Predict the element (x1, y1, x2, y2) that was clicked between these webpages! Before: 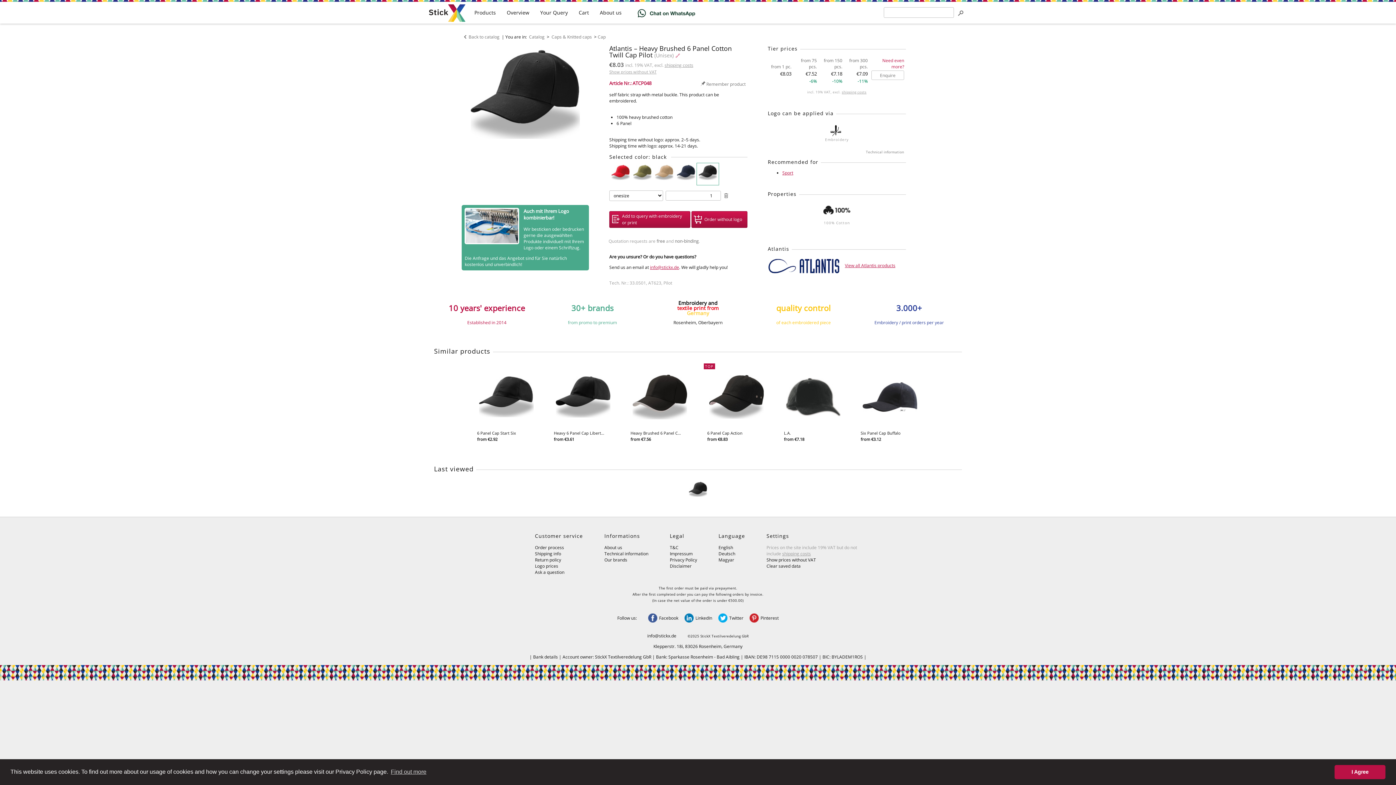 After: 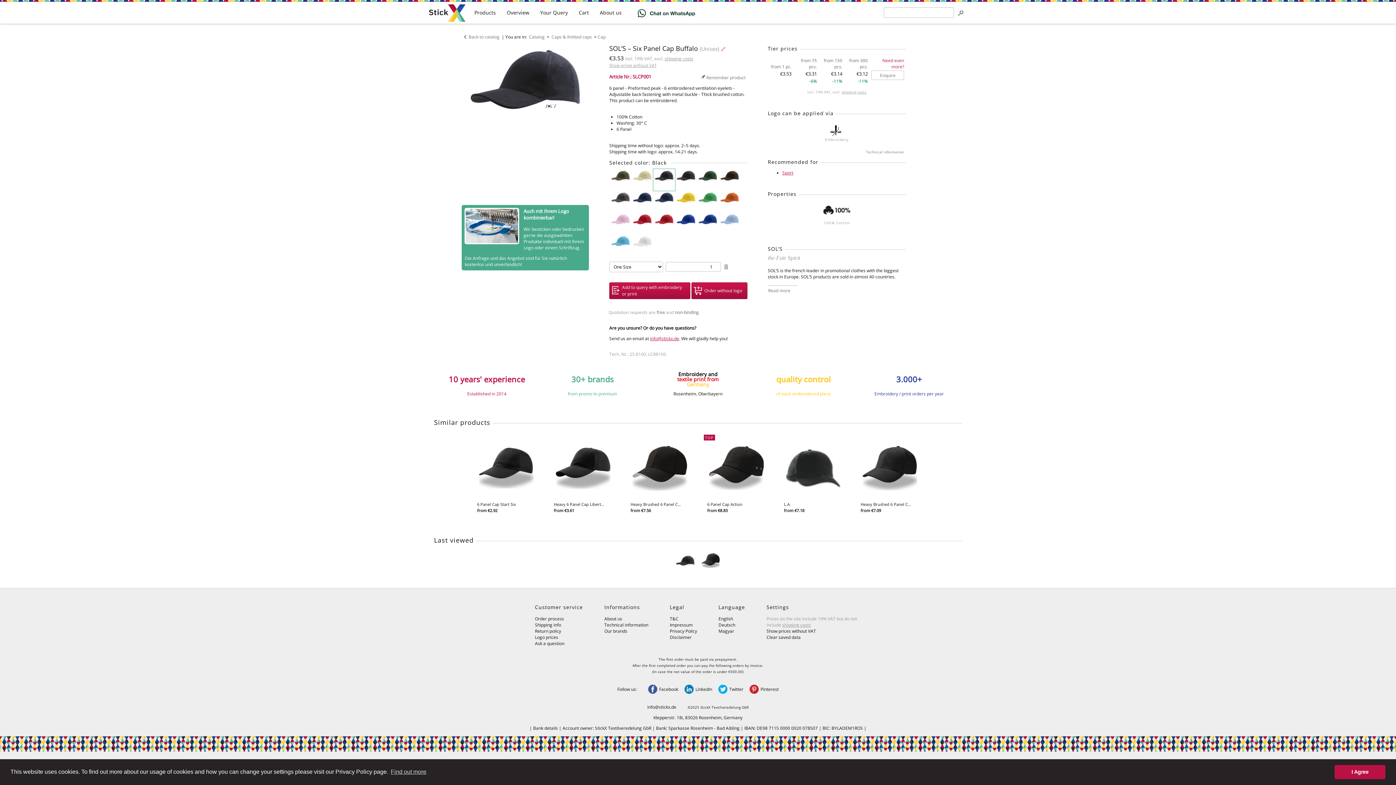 Action: label: Six Panel Cap Buffalo
from €3.12 bbox: (857, 363, 922, 443)